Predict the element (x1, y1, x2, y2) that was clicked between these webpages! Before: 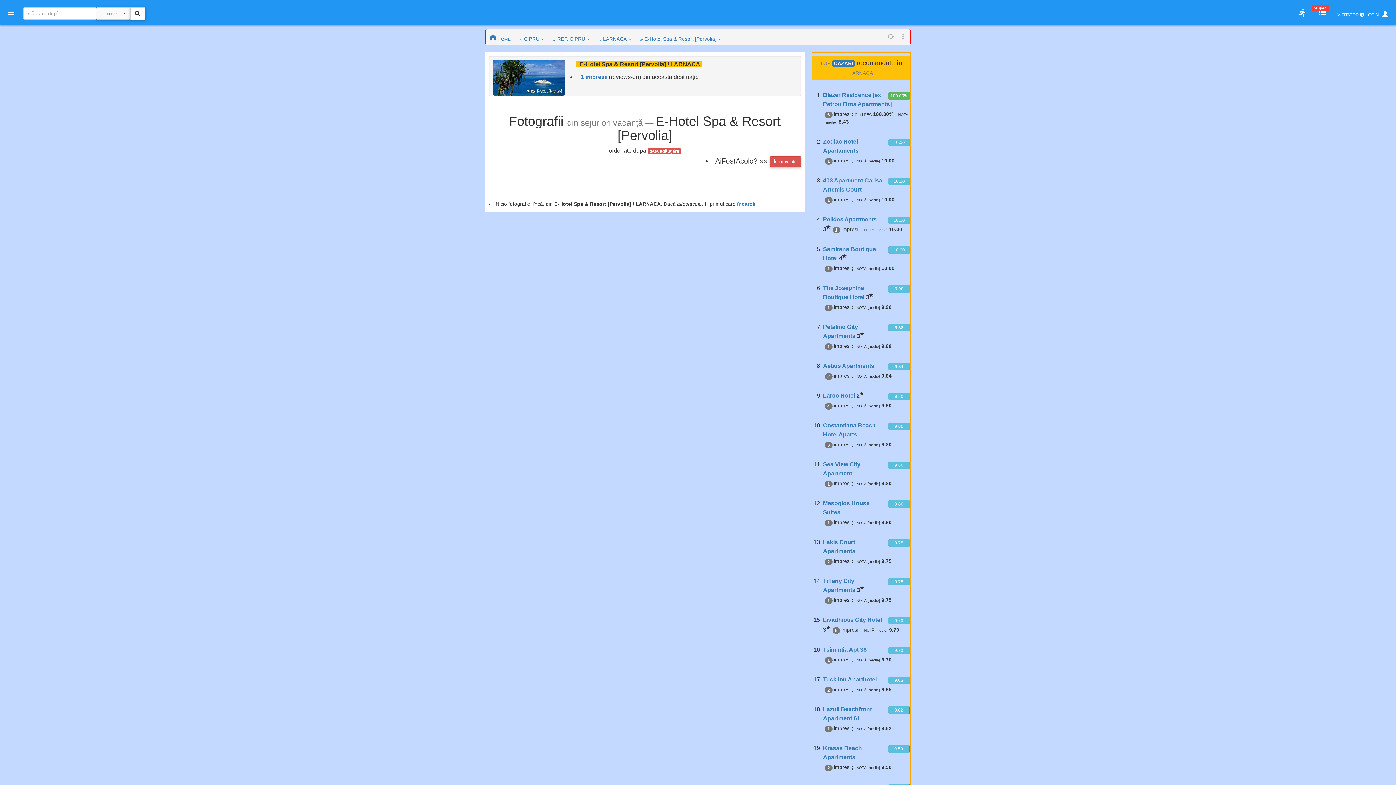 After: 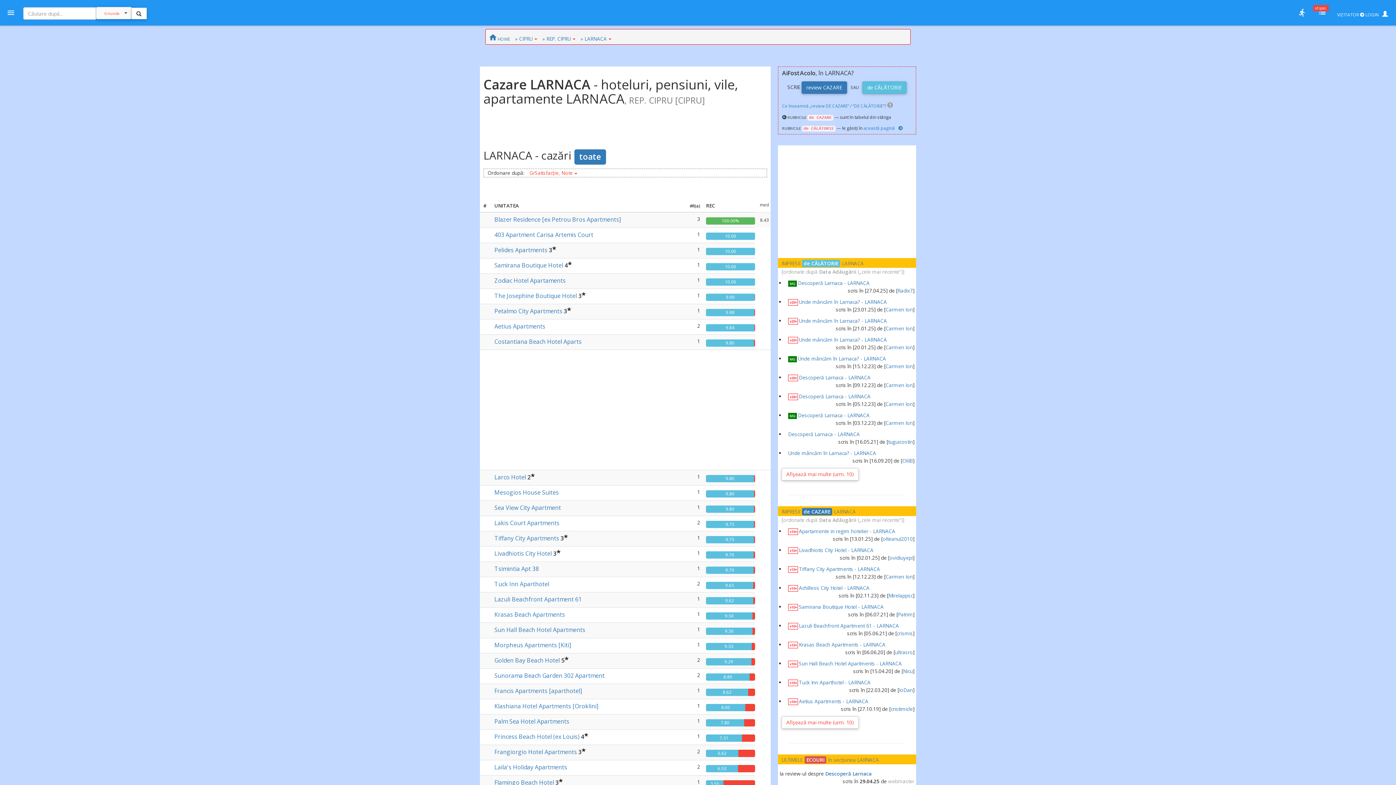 Action: label: CAZĂRI bbox: (834, 60, 853, 66)